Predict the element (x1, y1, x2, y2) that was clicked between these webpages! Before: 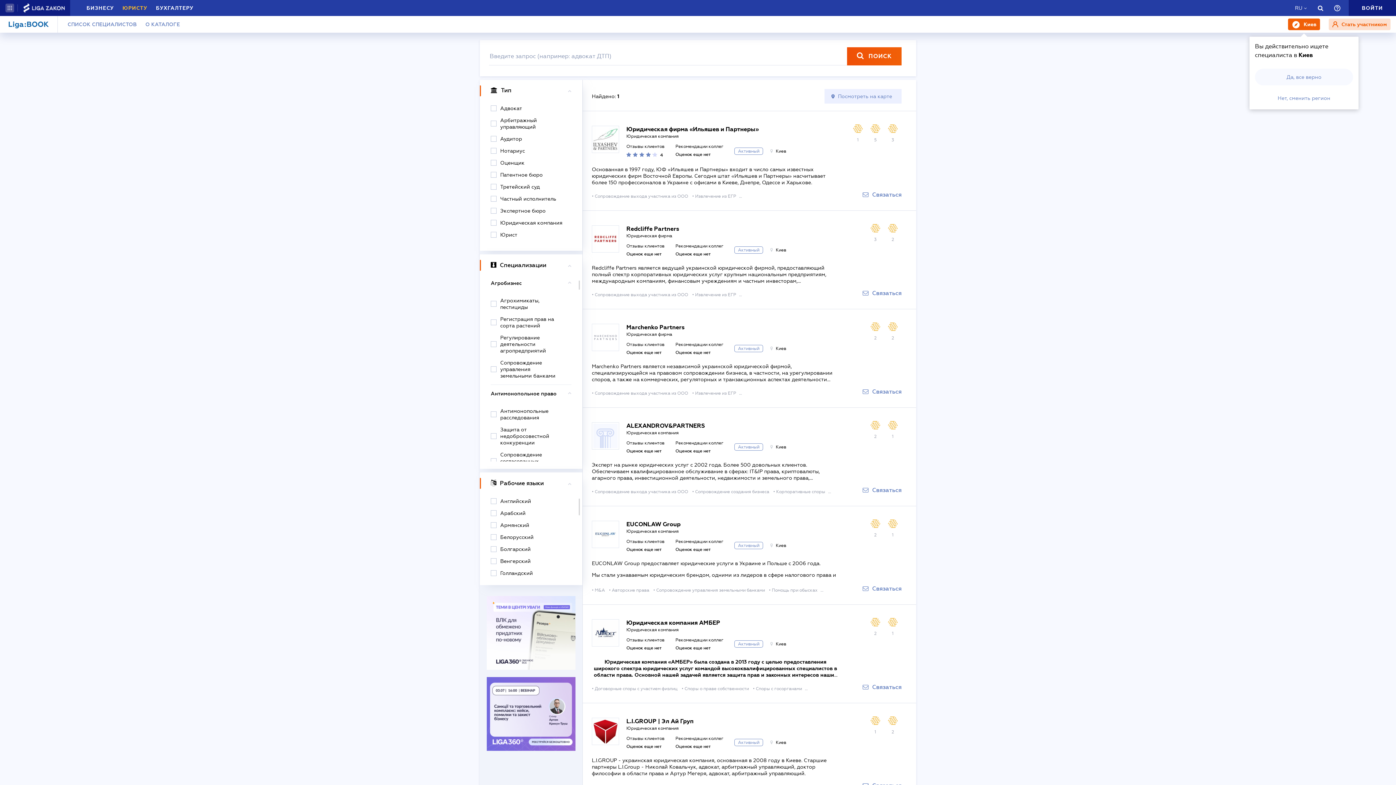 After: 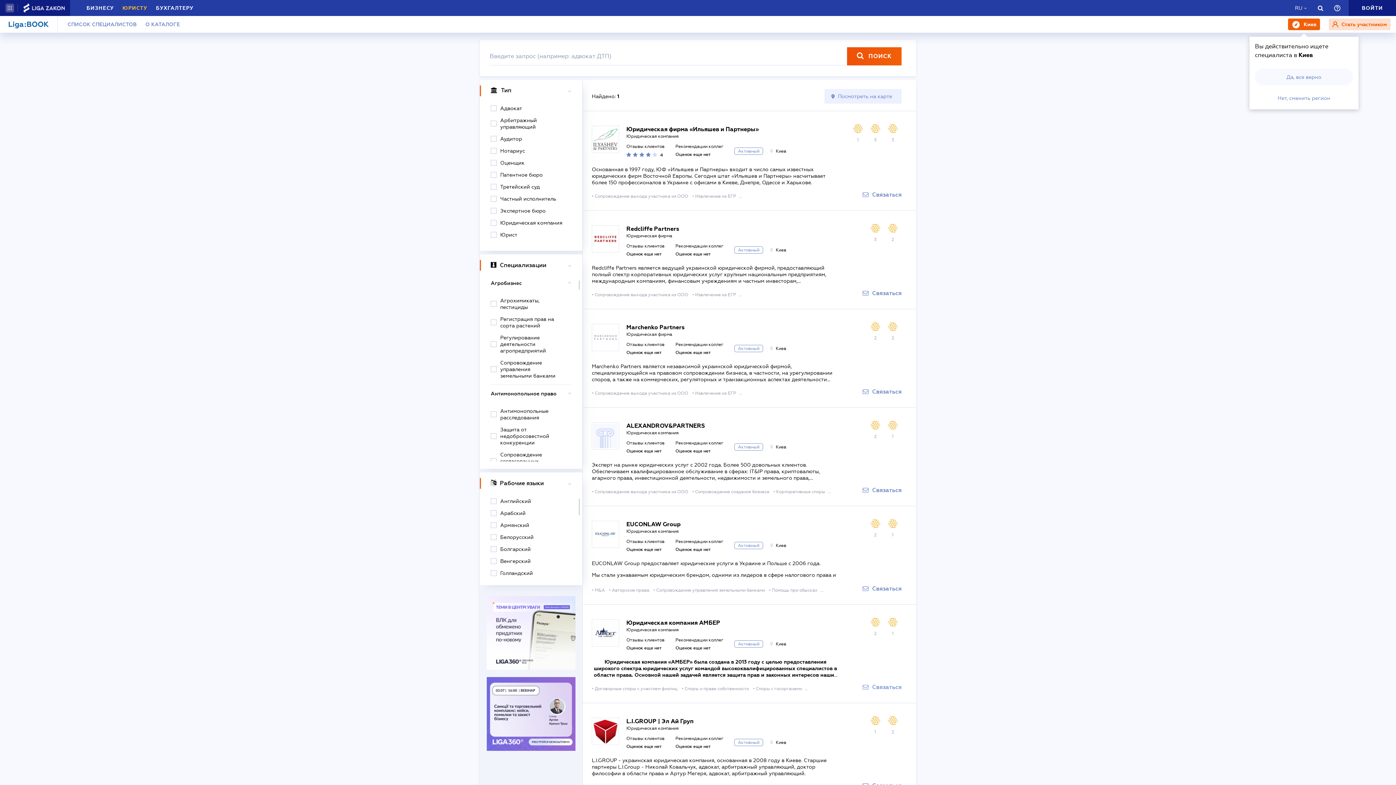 Action: bbox: (862, 682, 901, 692) label: Связаться